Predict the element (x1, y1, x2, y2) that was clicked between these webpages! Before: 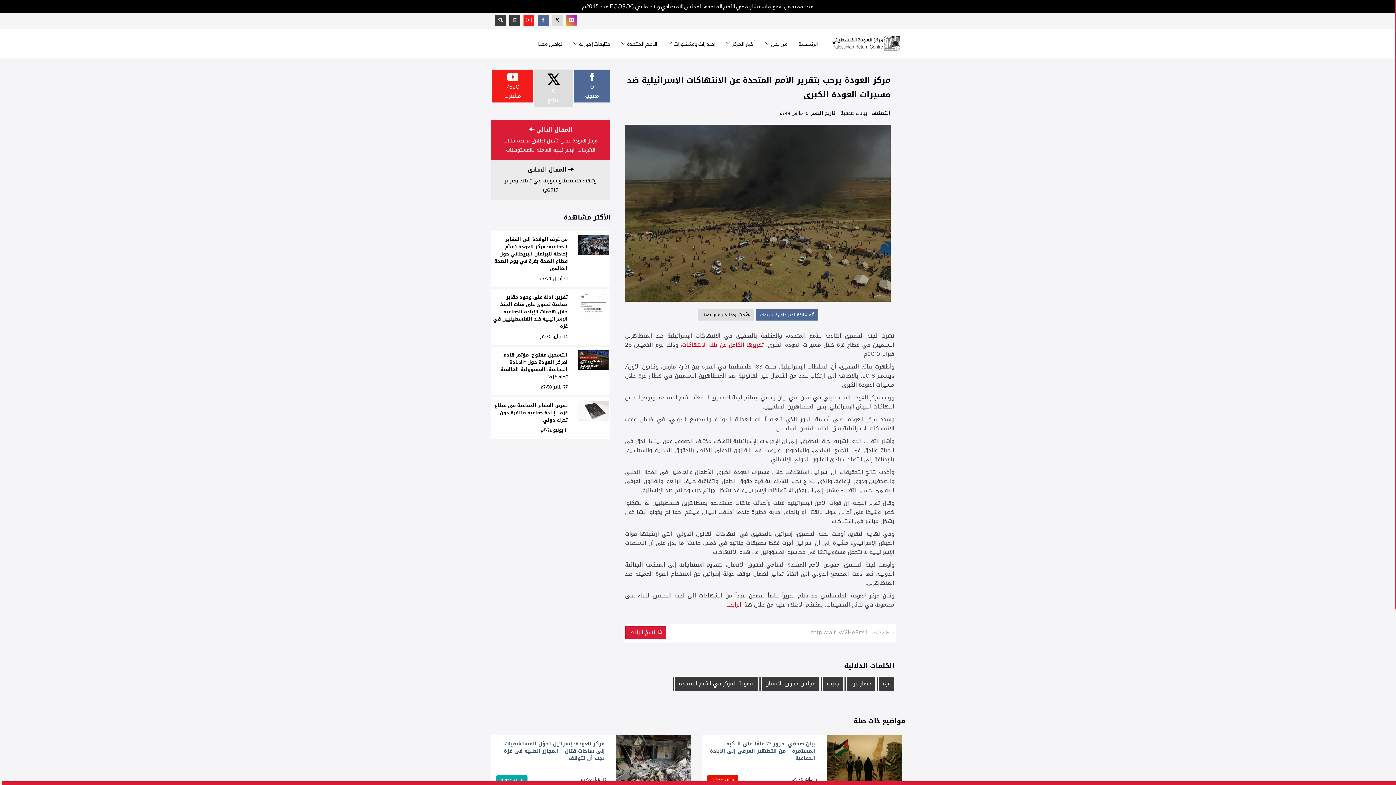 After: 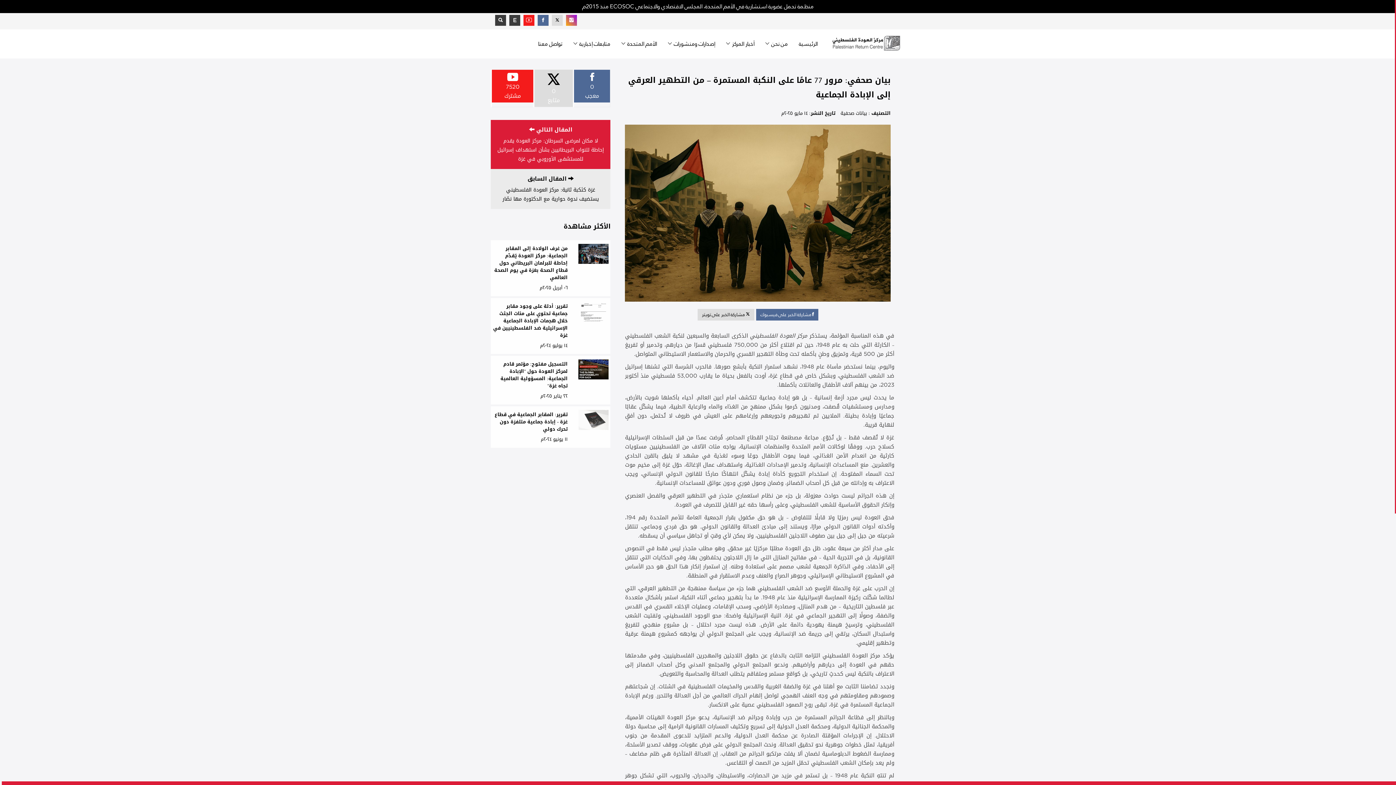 Action: bbox: (710, 739, 815, 763) label: بيان صحفي: مرور 77 عامًا على النكبة المستمرة – من التطهير العرقي إلى الإبادة الجماعية